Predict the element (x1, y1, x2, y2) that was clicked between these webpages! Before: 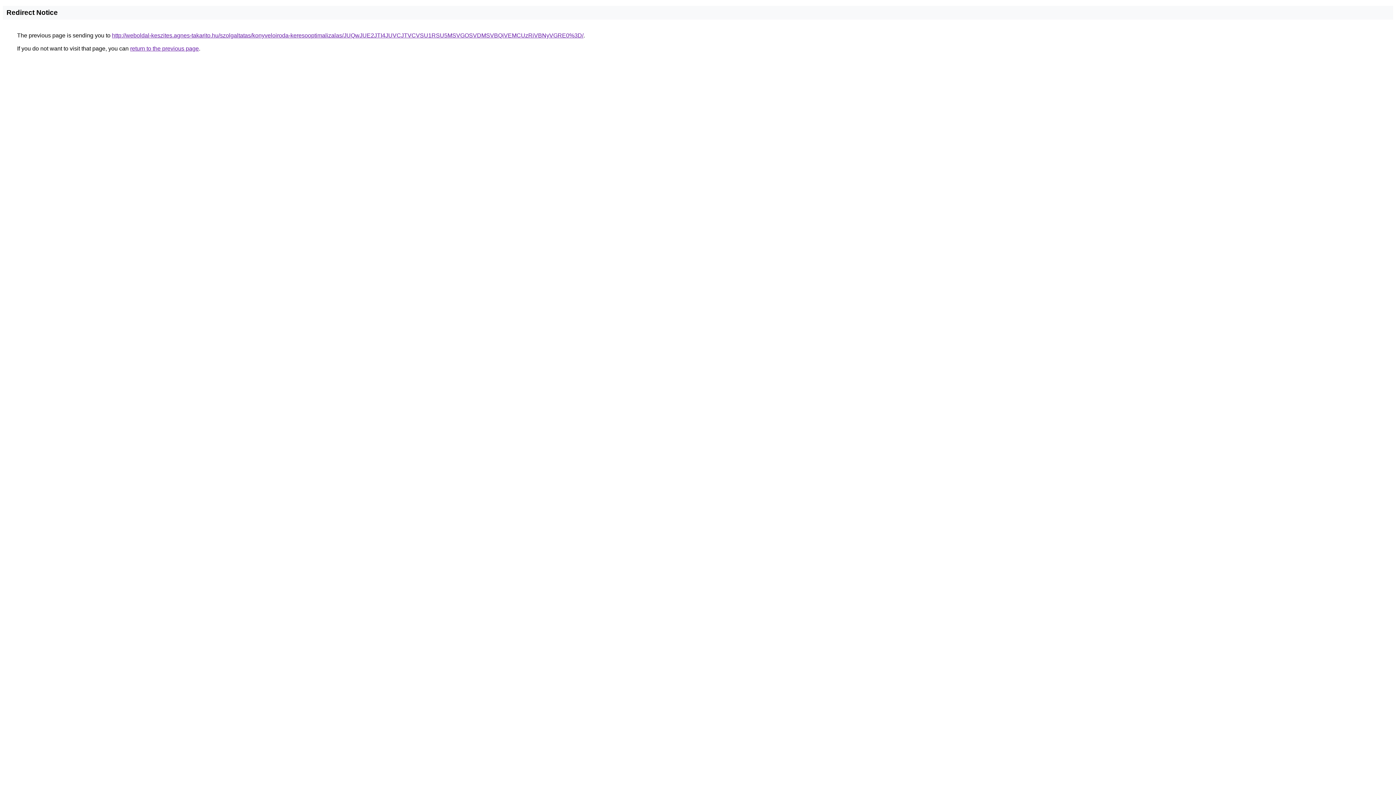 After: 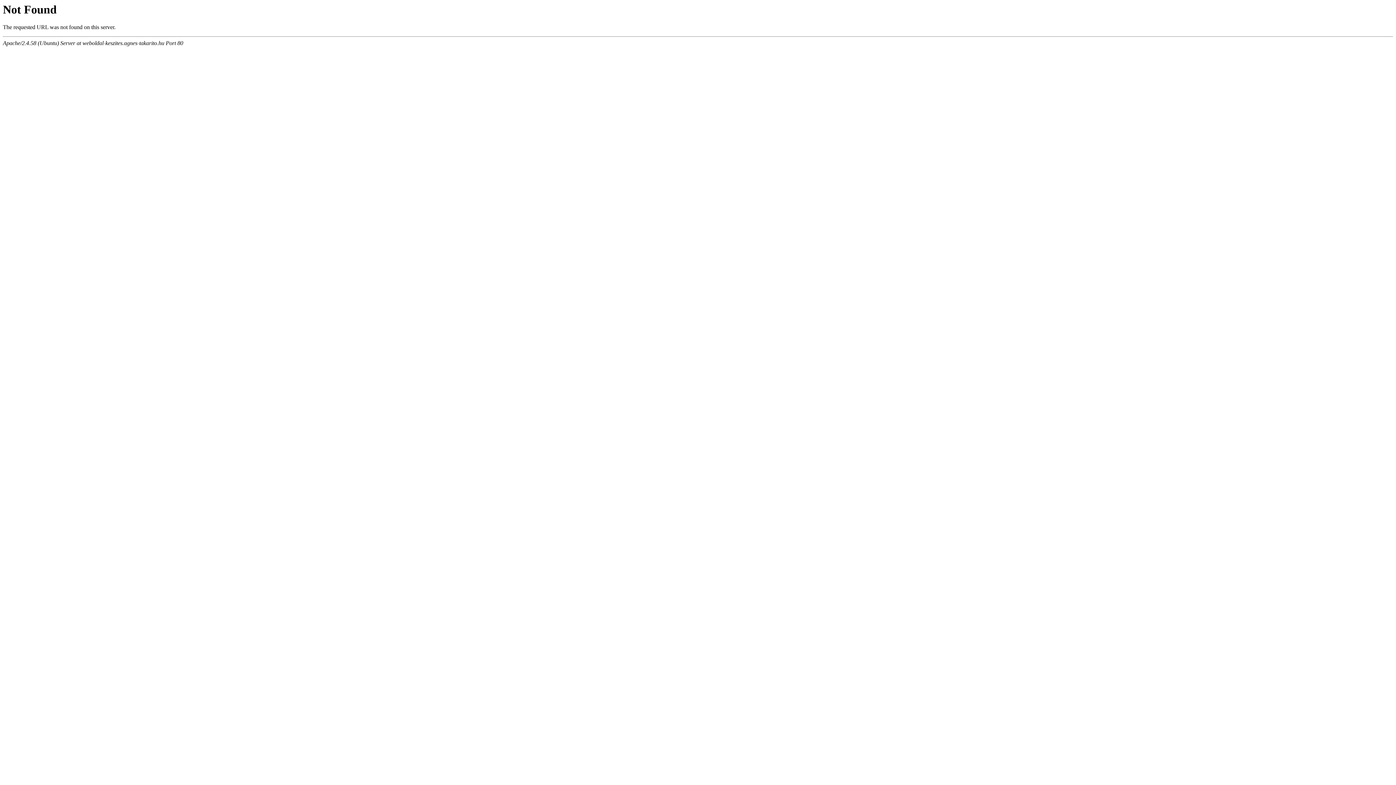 Action: label: http://weboldal-keszites.agnes-takarito.hu/szolgaltatas/konyveloiroda-keresooptimalizalas/JUQwJUE2JTI4JUVCJTVCVSU1RSU5MSVGOSVDMSVBQiVEMCUzRiVBNyVGRE0%3D/ bbox: (112, 32, 583, 38)